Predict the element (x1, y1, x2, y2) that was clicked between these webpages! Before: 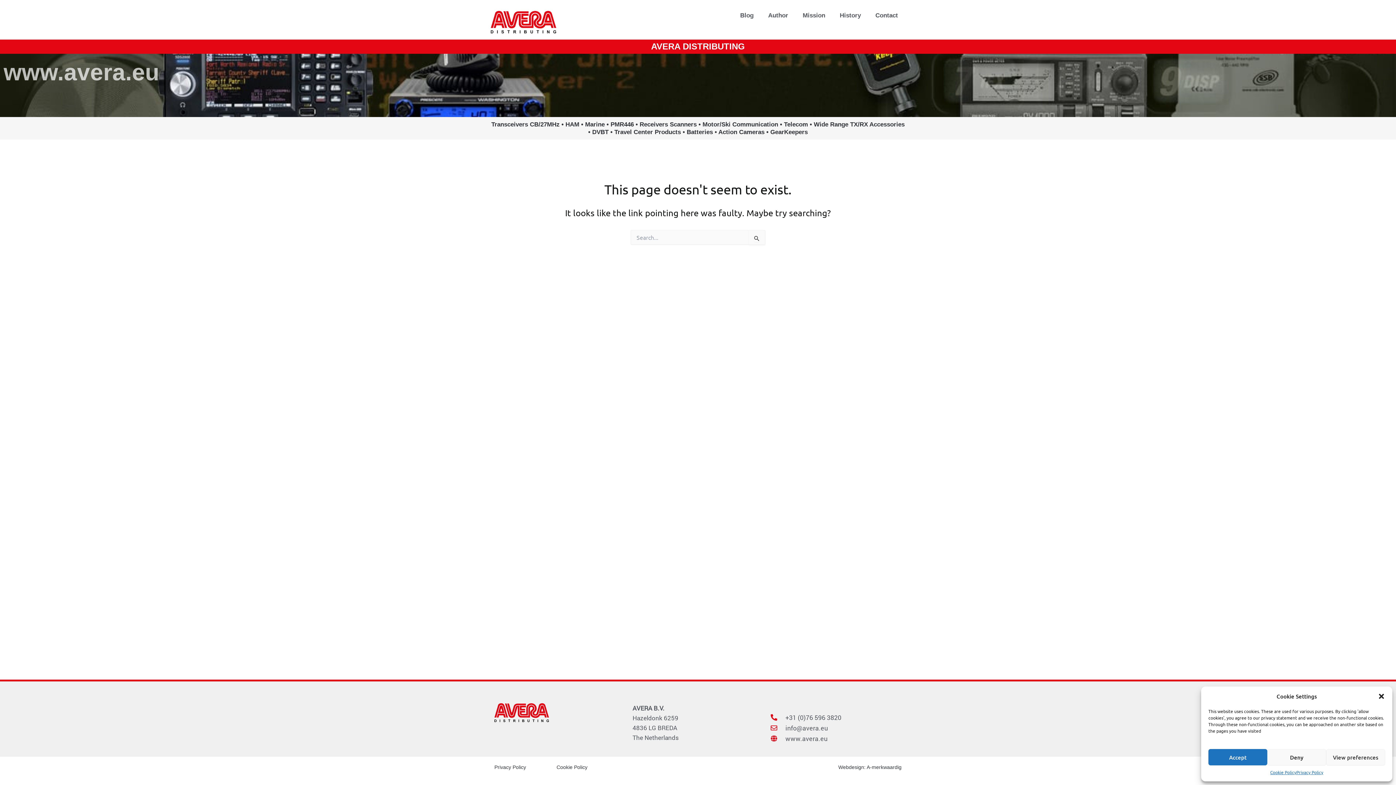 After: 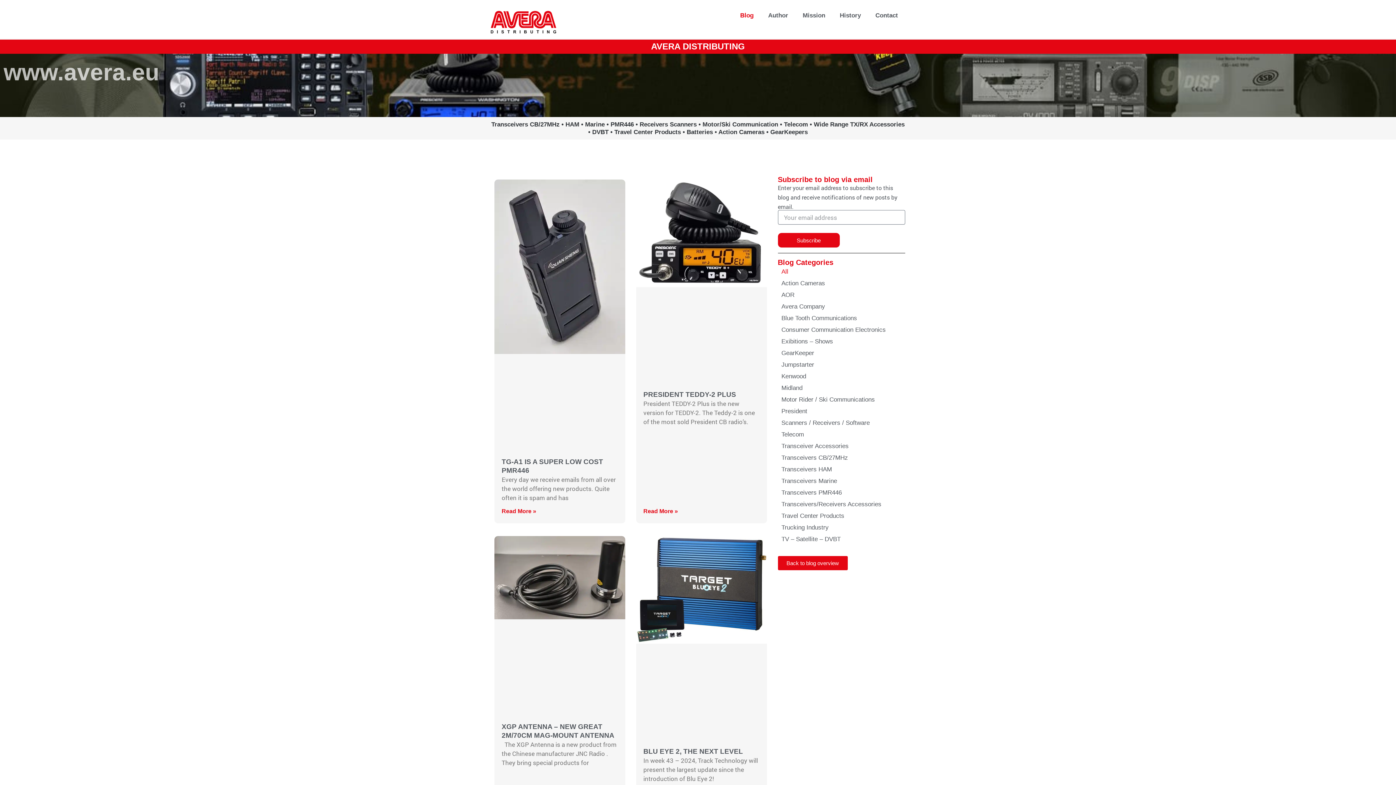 Action: bbox: (733, 7, 761, 24) label: Blog